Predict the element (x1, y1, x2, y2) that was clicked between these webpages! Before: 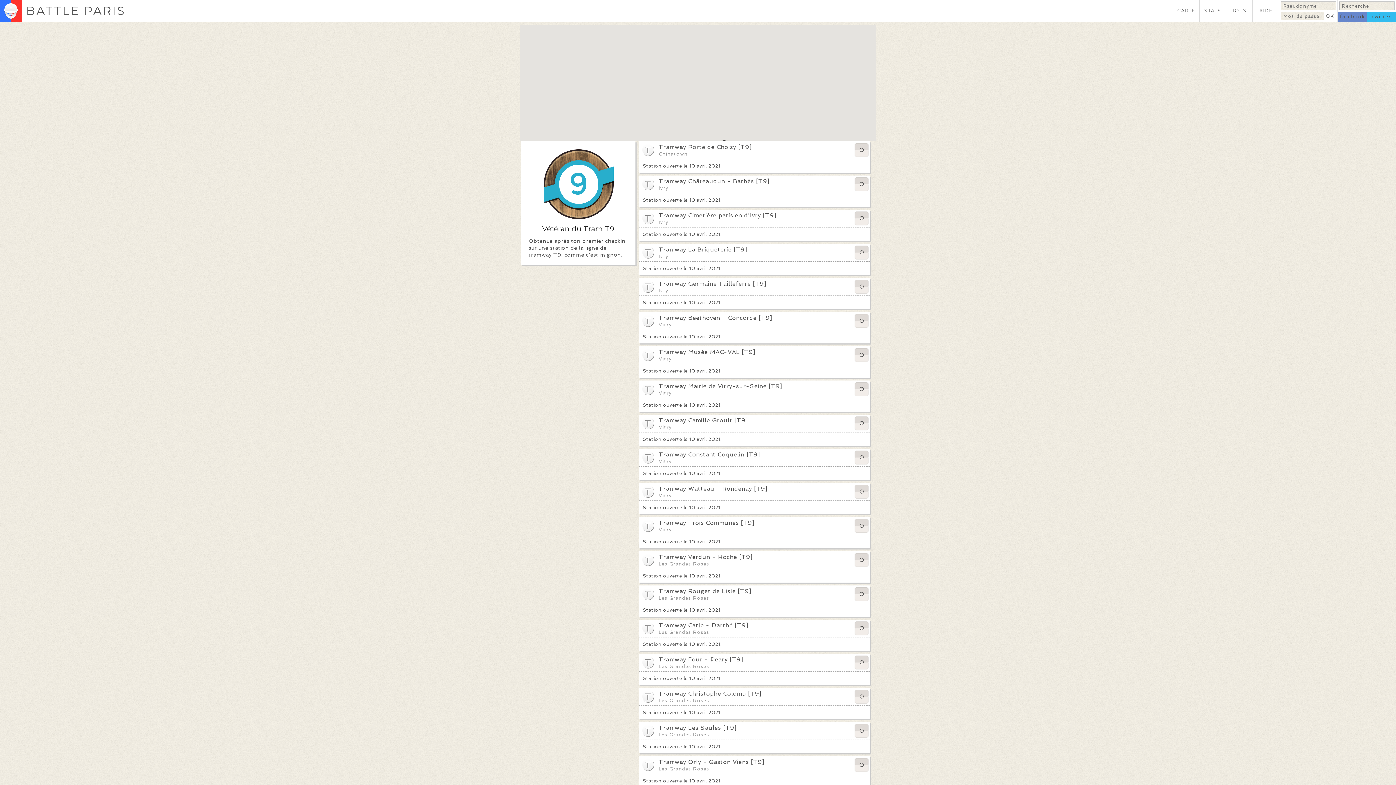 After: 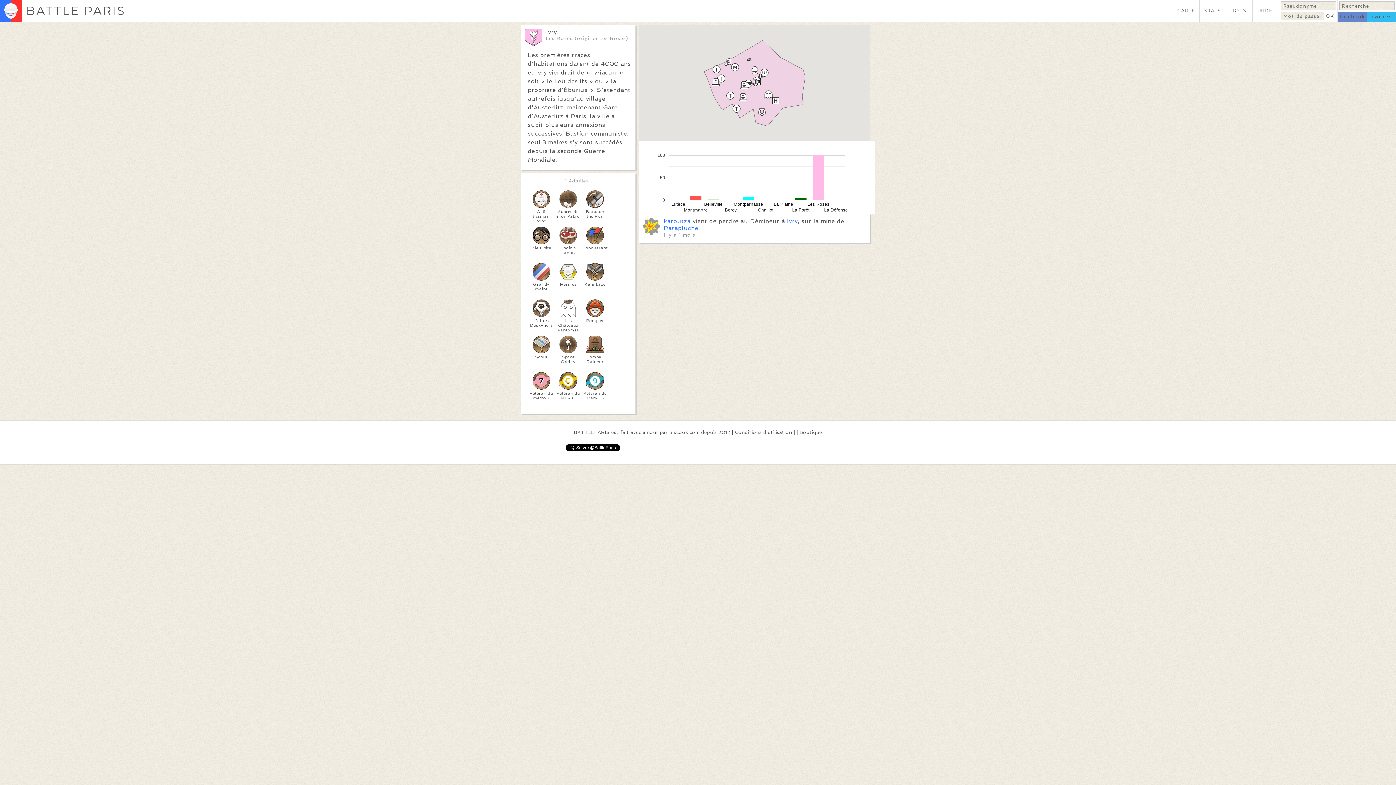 Action: label: Tramway Châteaudun - Barbès [T9]
Ivry
0 bbox: (639, 175, 870, 193)